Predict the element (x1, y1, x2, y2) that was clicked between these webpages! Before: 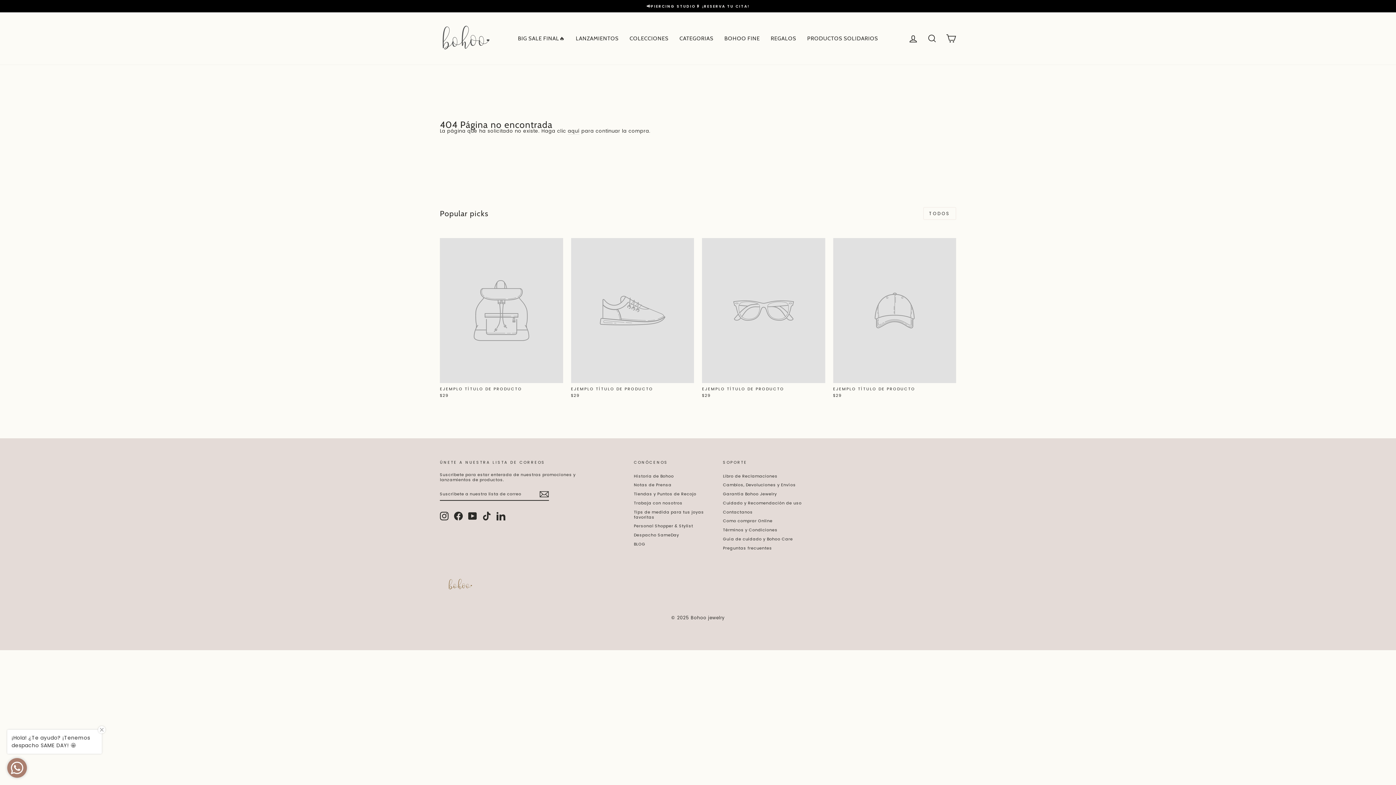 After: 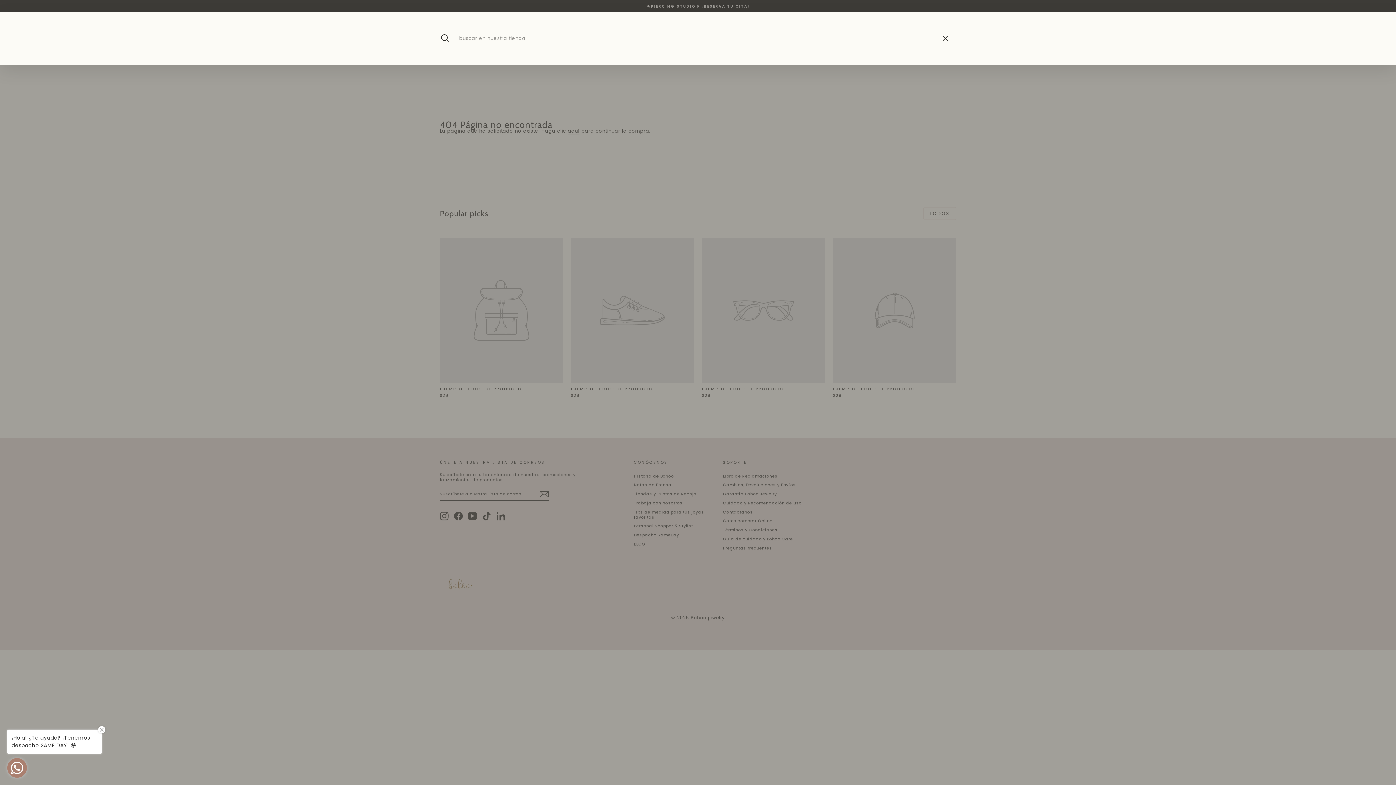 Action: label: BUSCAR bbox: (922, 30, 941, 46)